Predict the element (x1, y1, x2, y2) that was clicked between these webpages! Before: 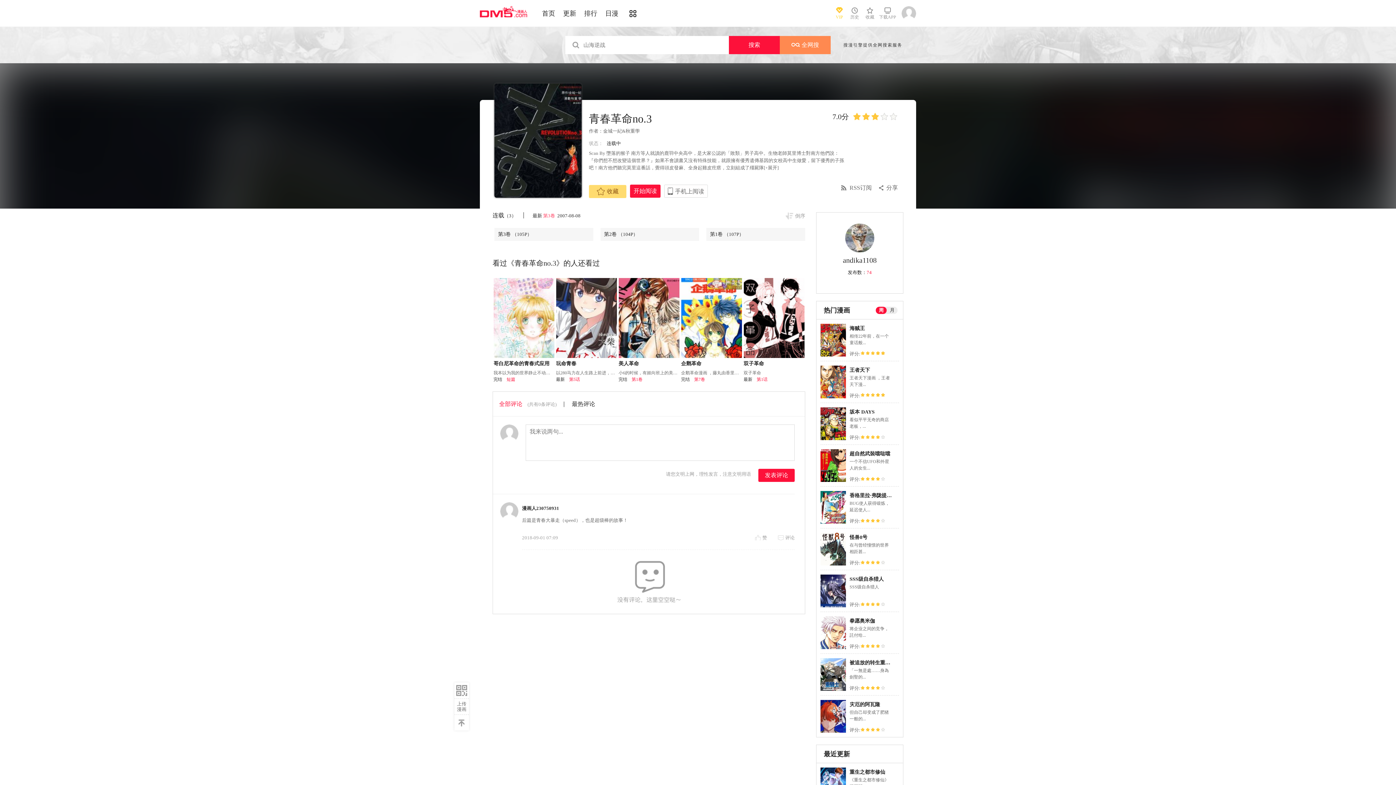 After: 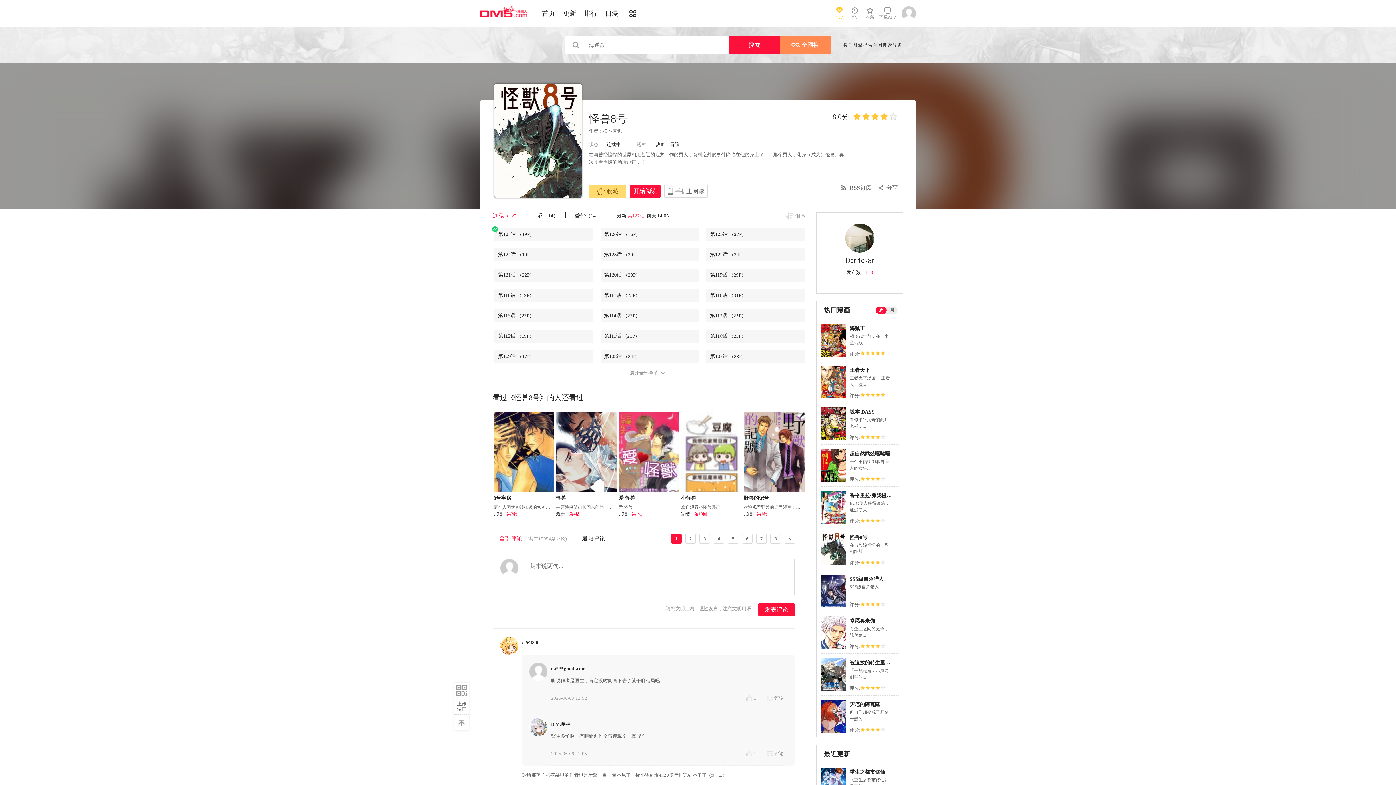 Action: bbox: (820, 561, 846, 568)